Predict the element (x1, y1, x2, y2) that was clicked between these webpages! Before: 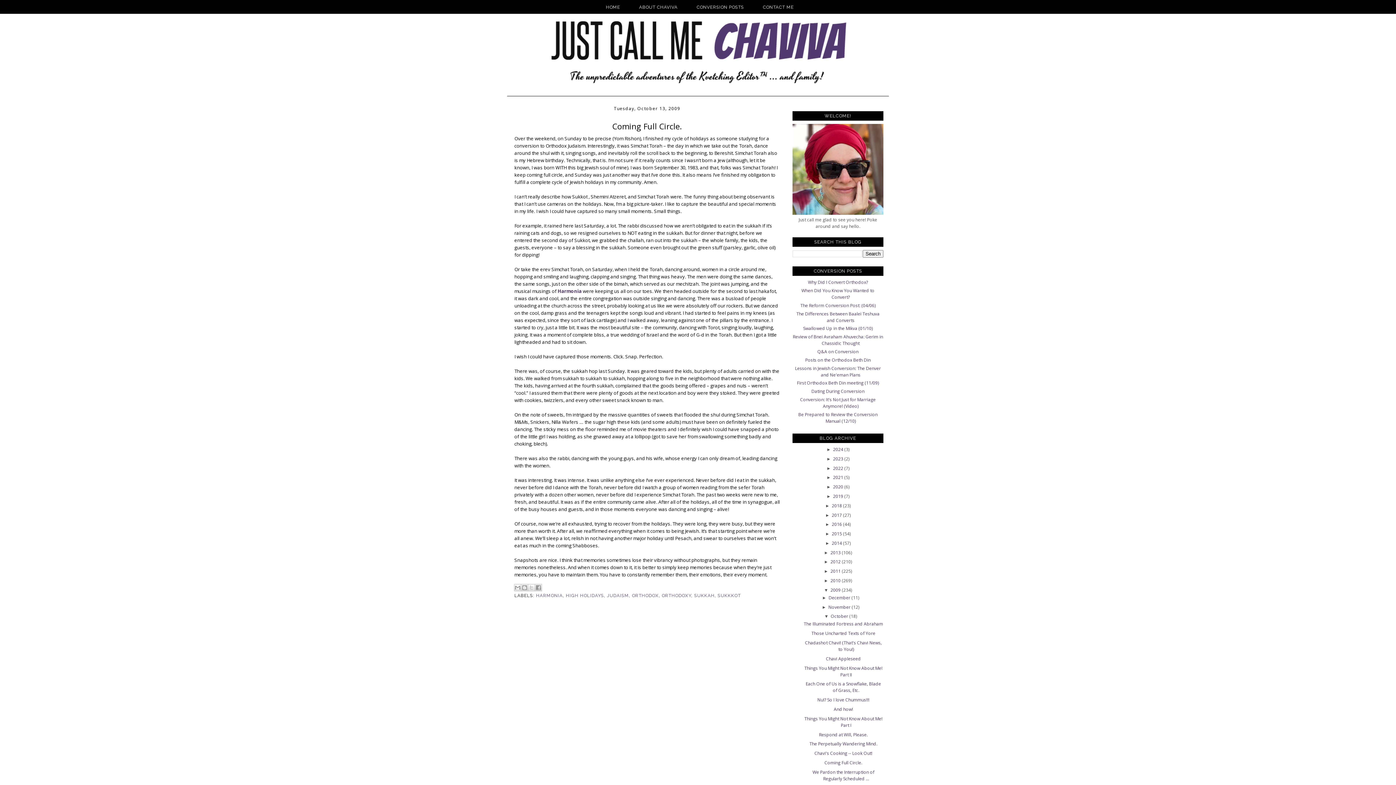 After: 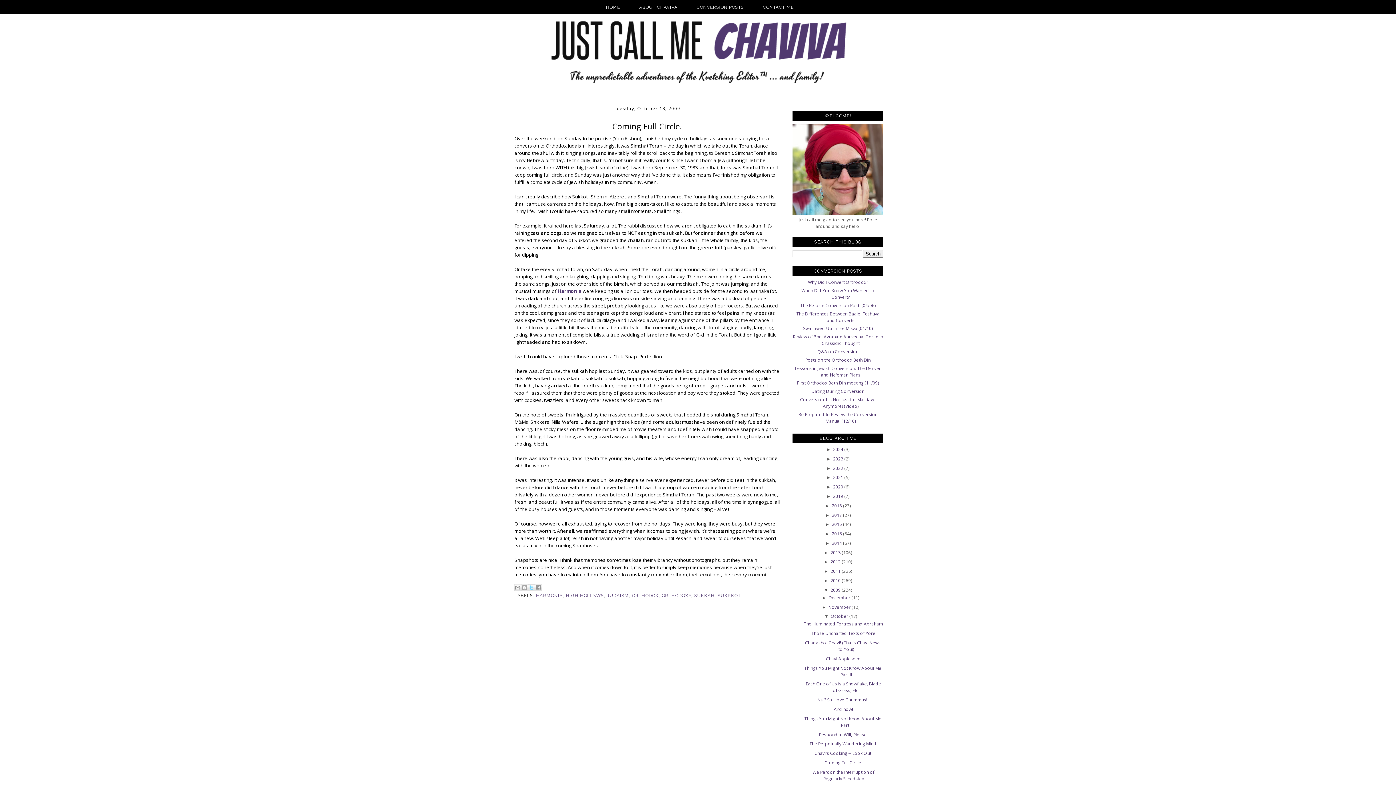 Action: label: SHARE TO X bbox: (528, 584, 535, 591)